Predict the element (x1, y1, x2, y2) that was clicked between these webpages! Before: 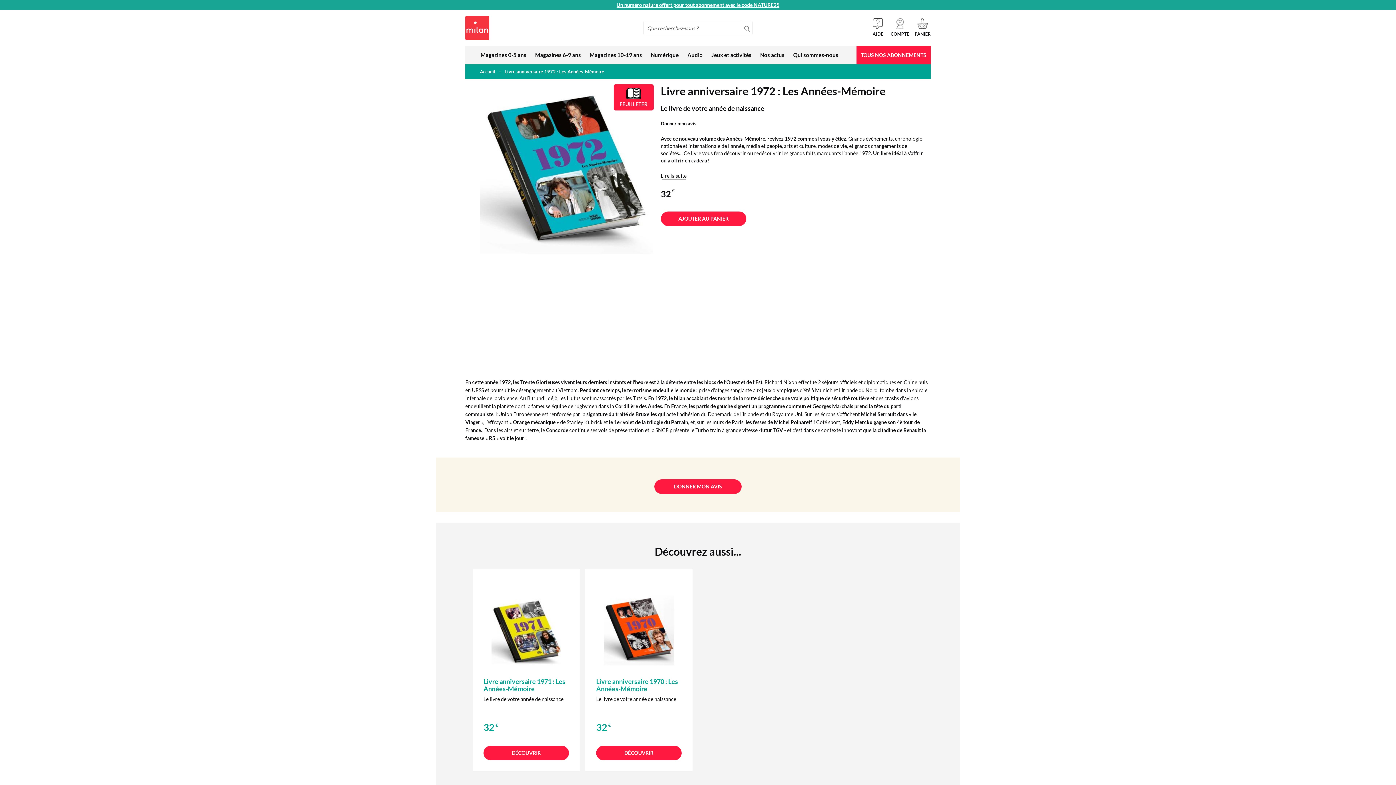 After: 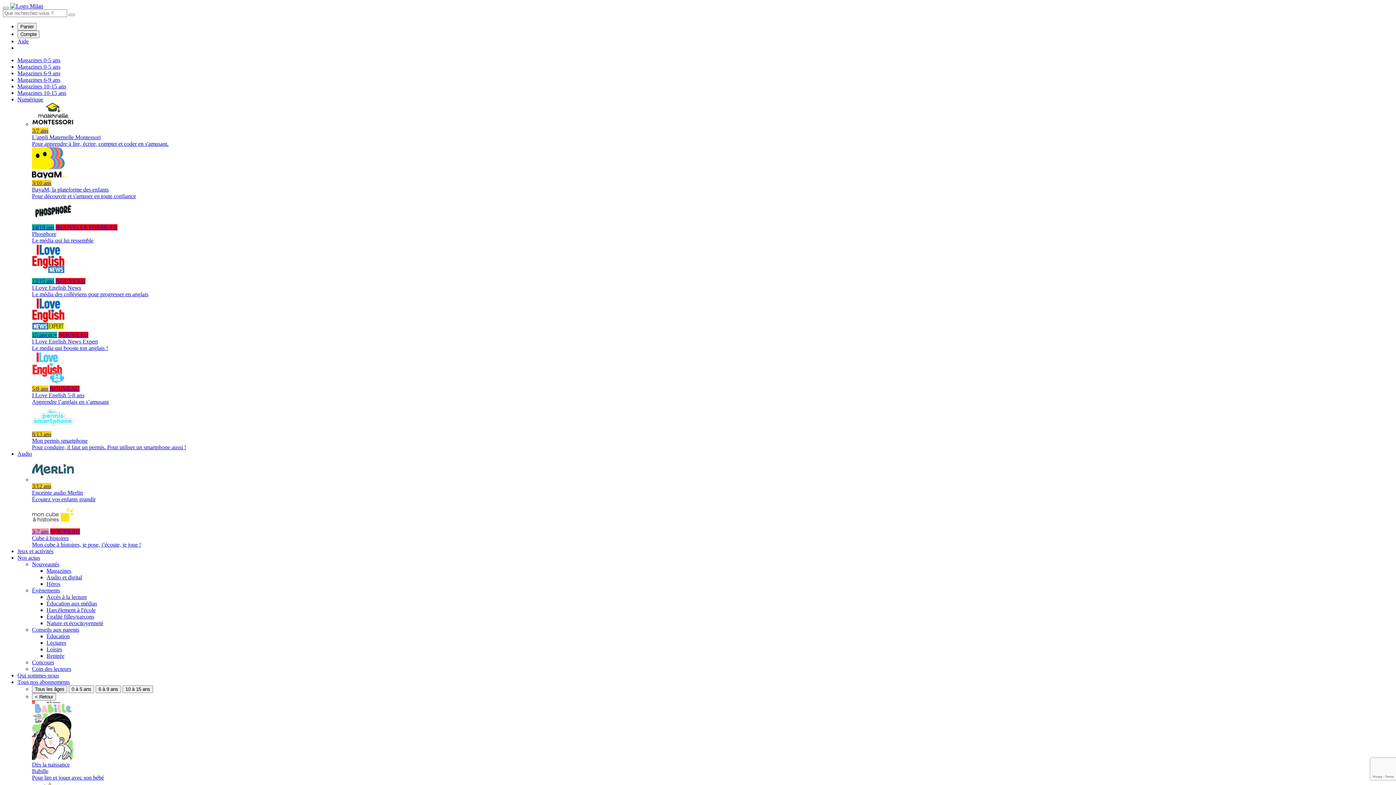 Action: label: Jeux et activités bbox: (707, 45, 756, 64)